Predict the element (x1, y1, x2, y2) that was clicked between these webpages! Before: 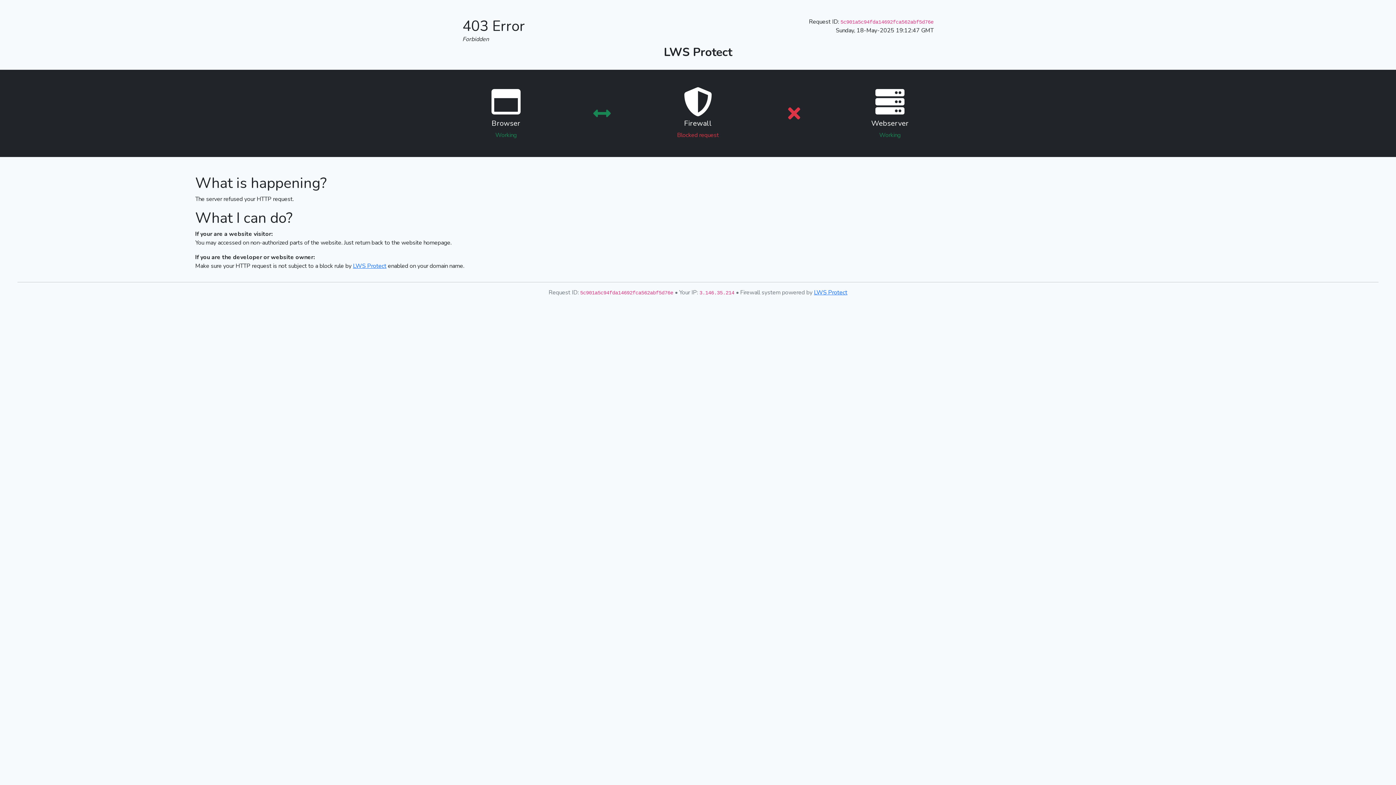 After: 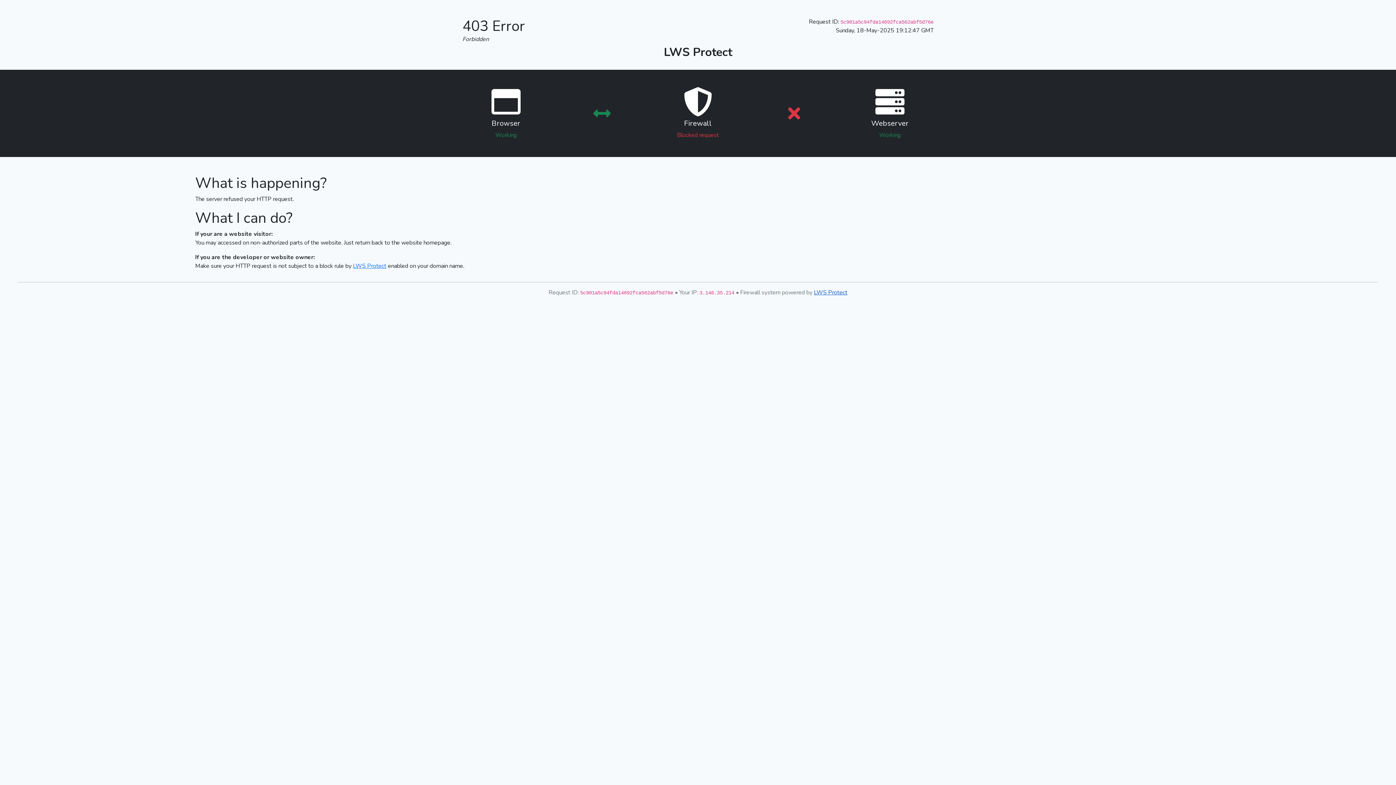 Action: label: LWS Protect bbox: (814, 288, 847, 296)